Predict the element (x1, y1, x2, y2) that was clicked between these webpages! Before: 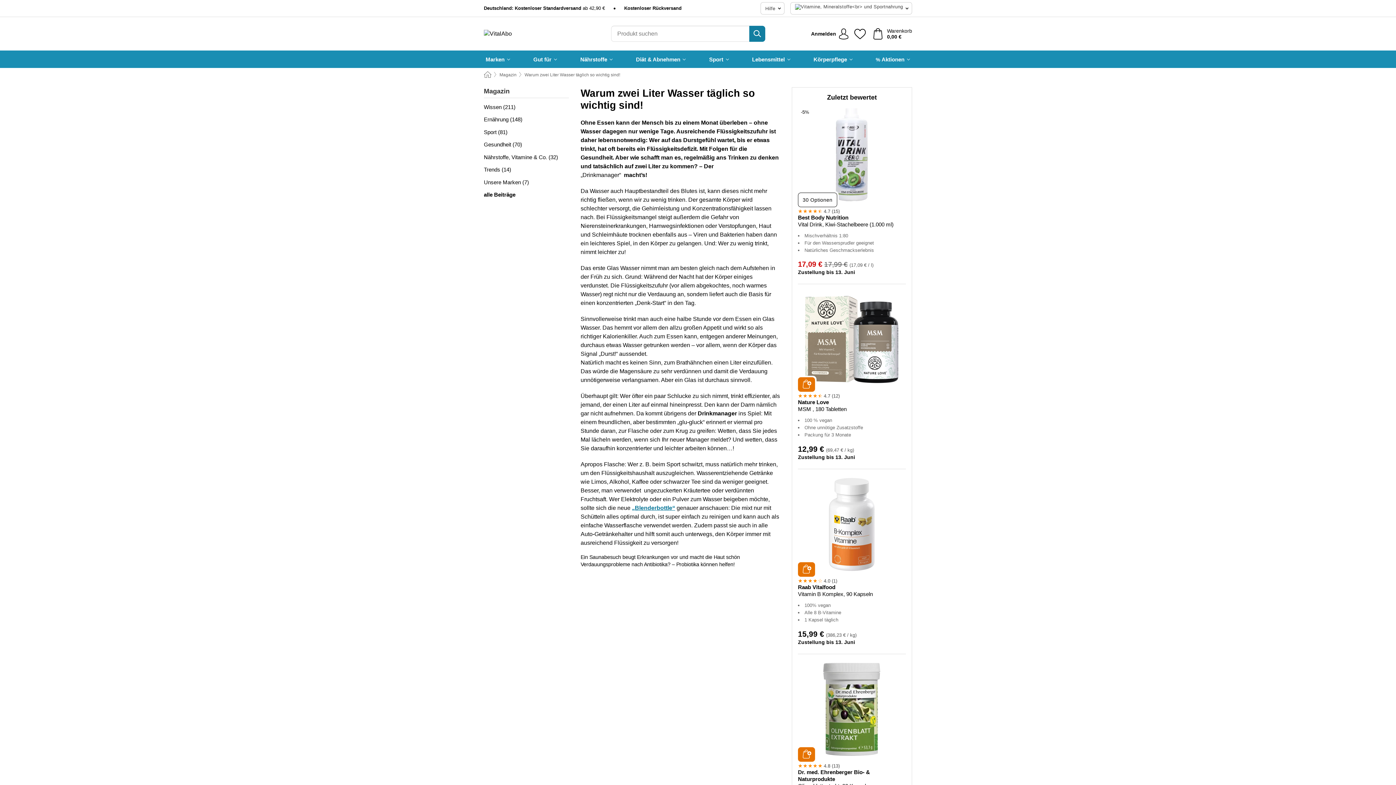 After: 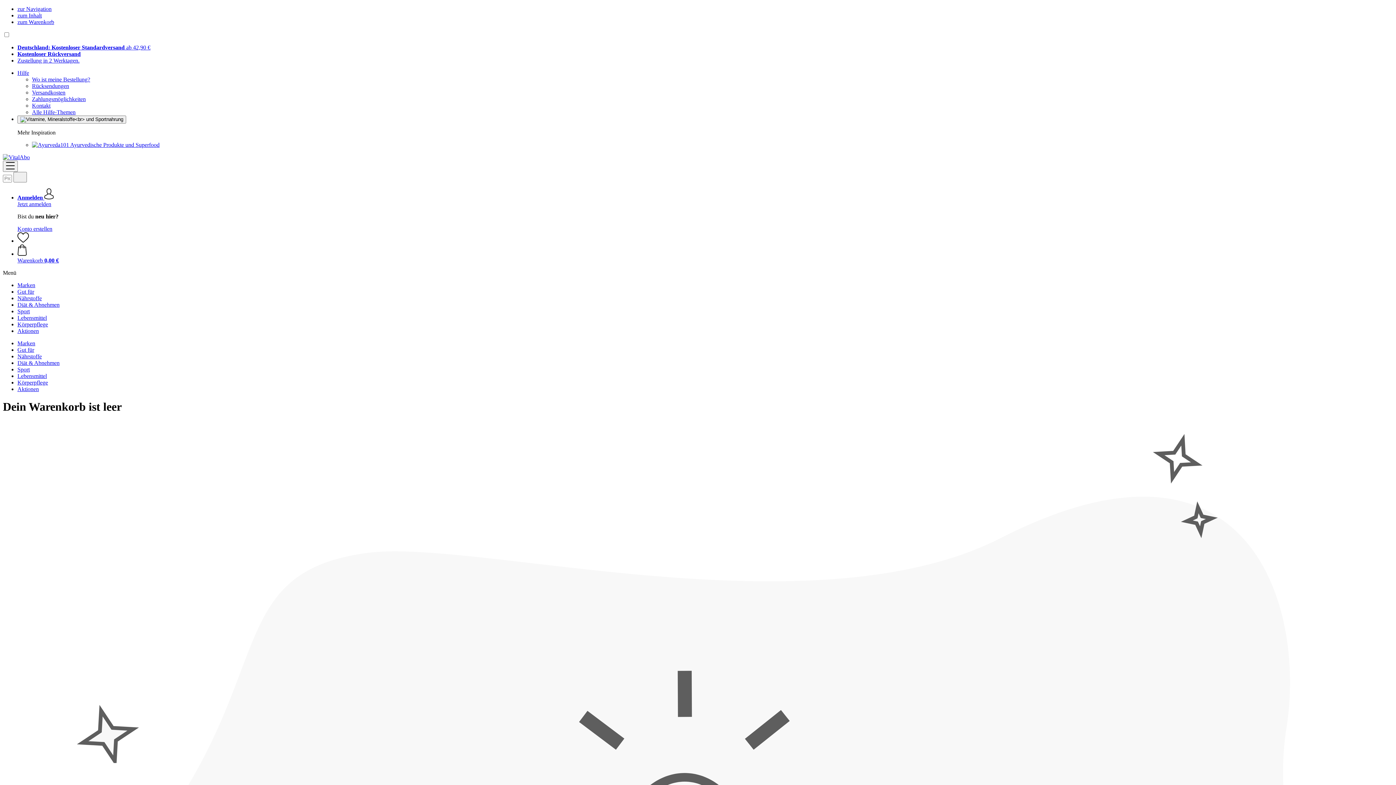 Action: label: Warenkorb bbox: (870, 25, 915, 42)